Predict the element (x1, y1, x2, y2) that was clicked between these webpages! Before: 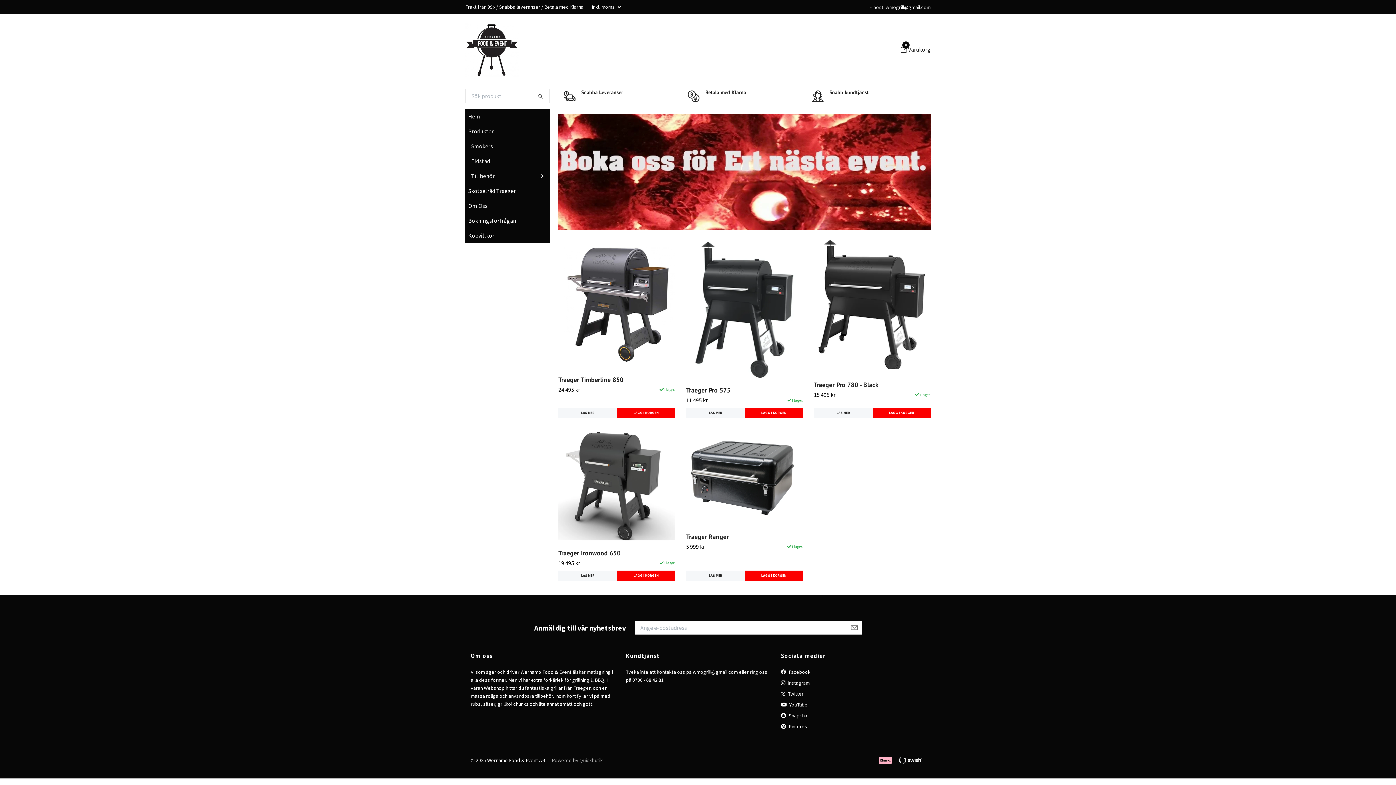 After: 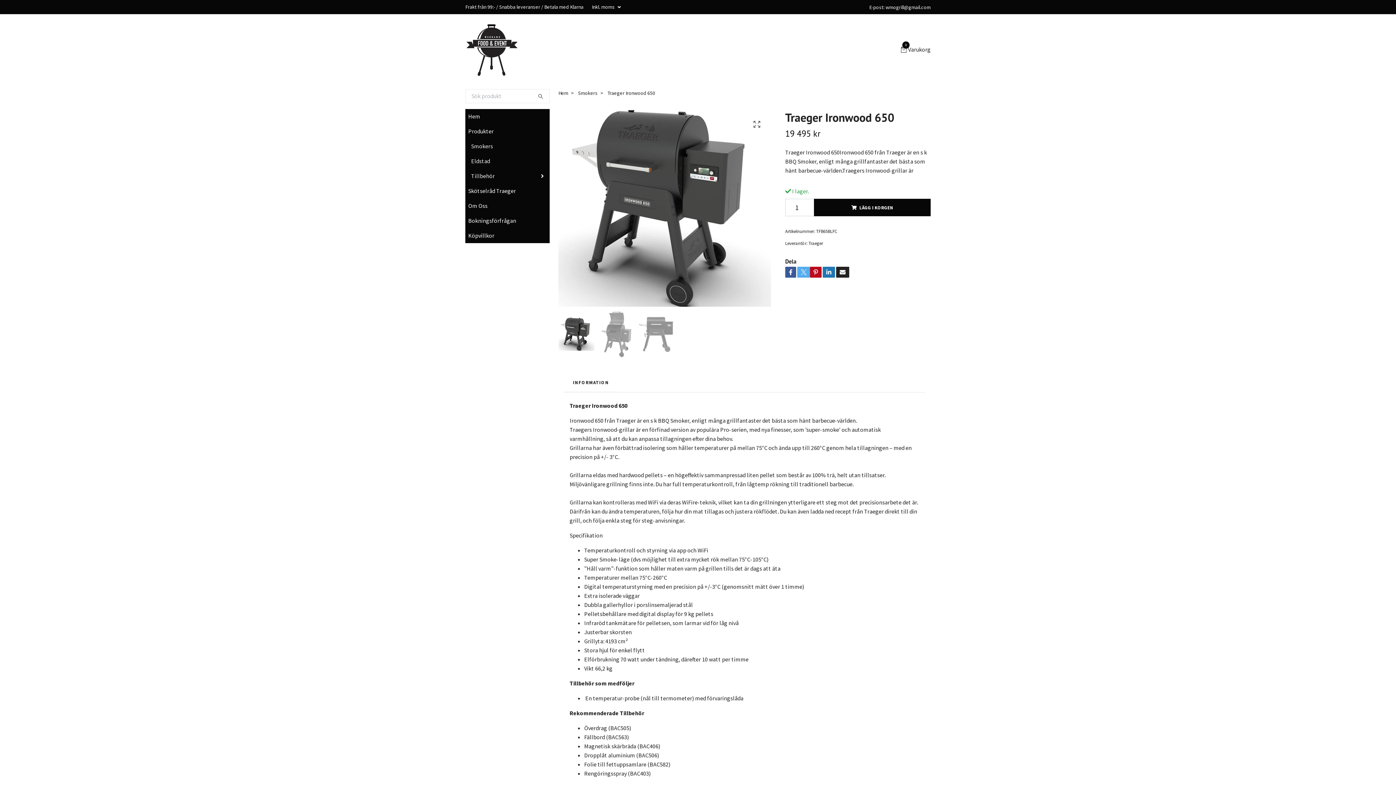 Action: bbox: (558, 570, 617, 581) label: LÄS MER